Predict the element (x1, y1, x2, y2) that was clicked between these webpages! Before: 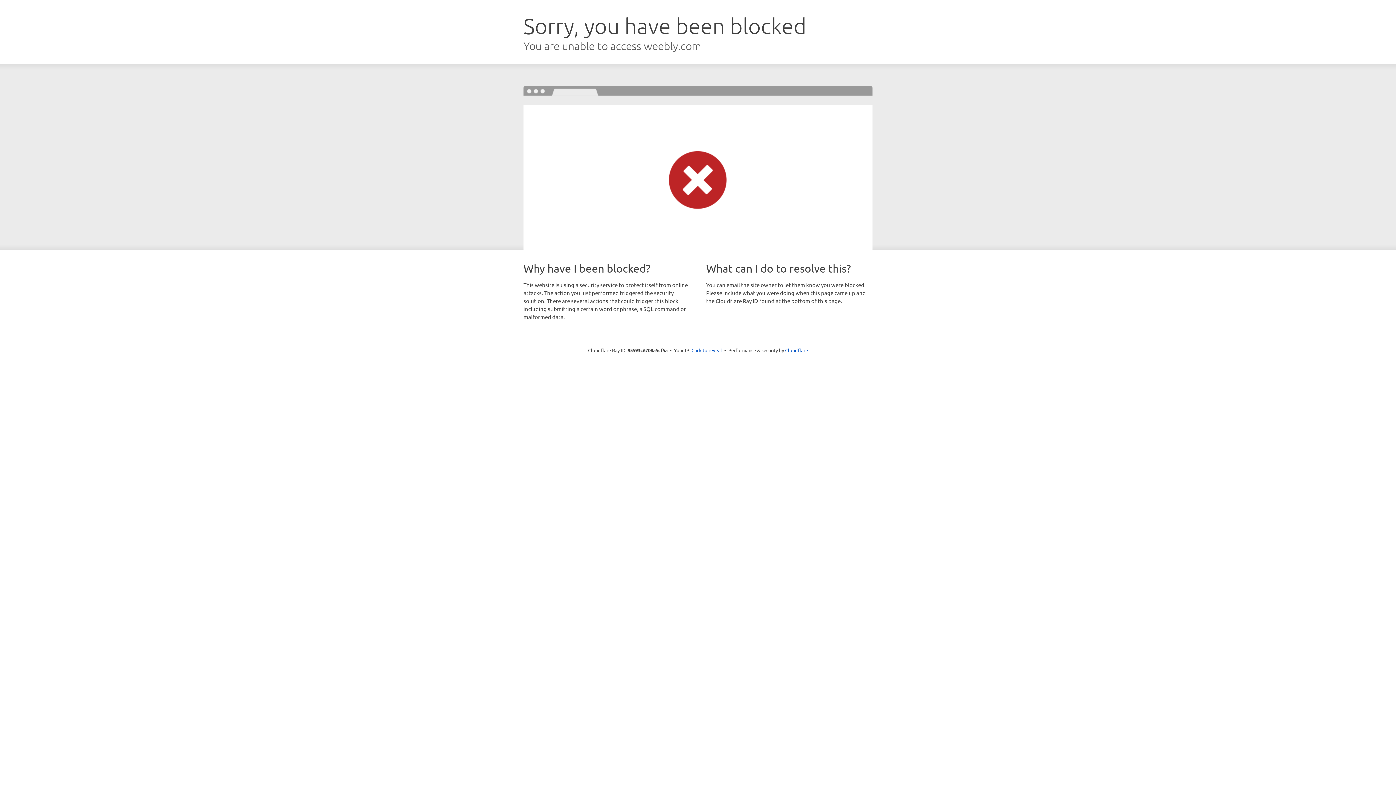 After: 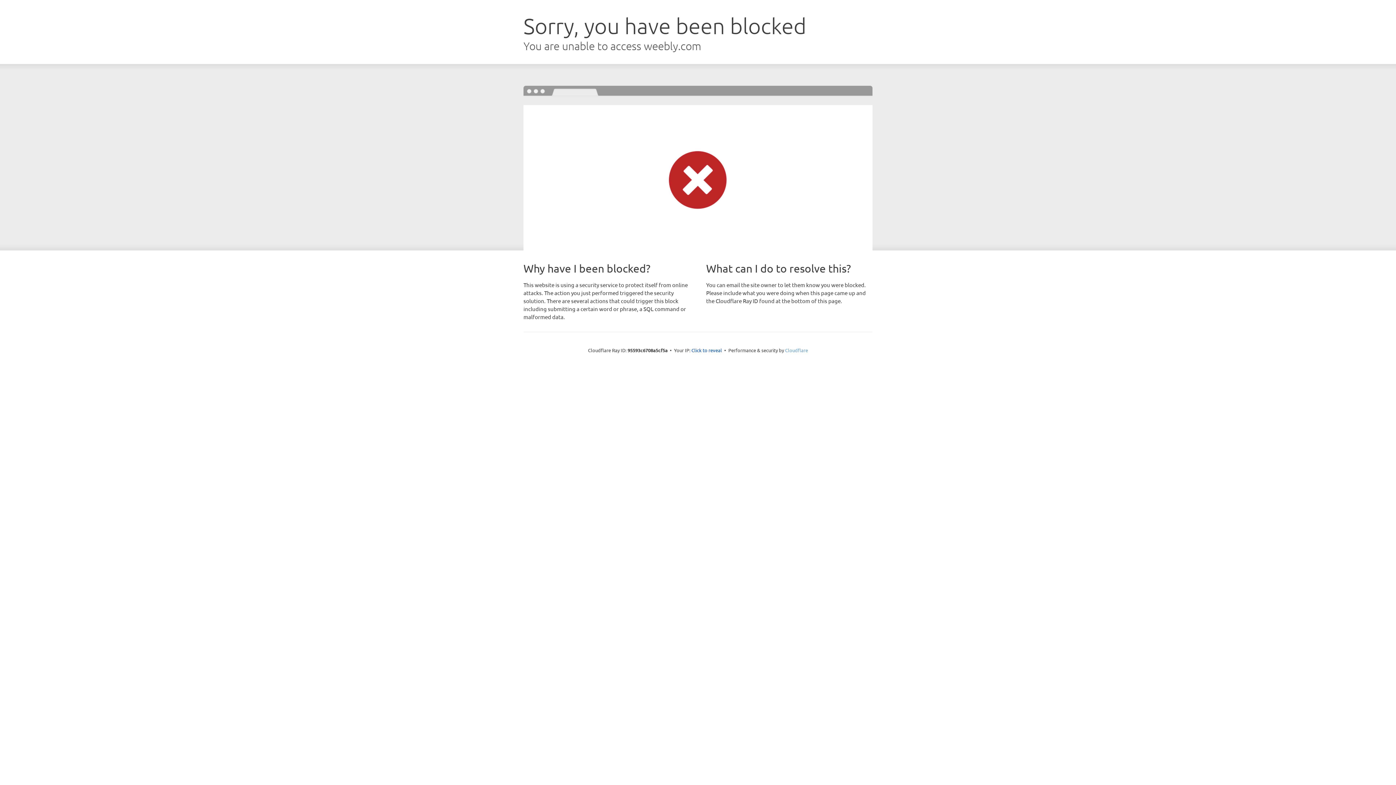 Action: bbox: (785, 347, 808, 353) label: Cloudflare